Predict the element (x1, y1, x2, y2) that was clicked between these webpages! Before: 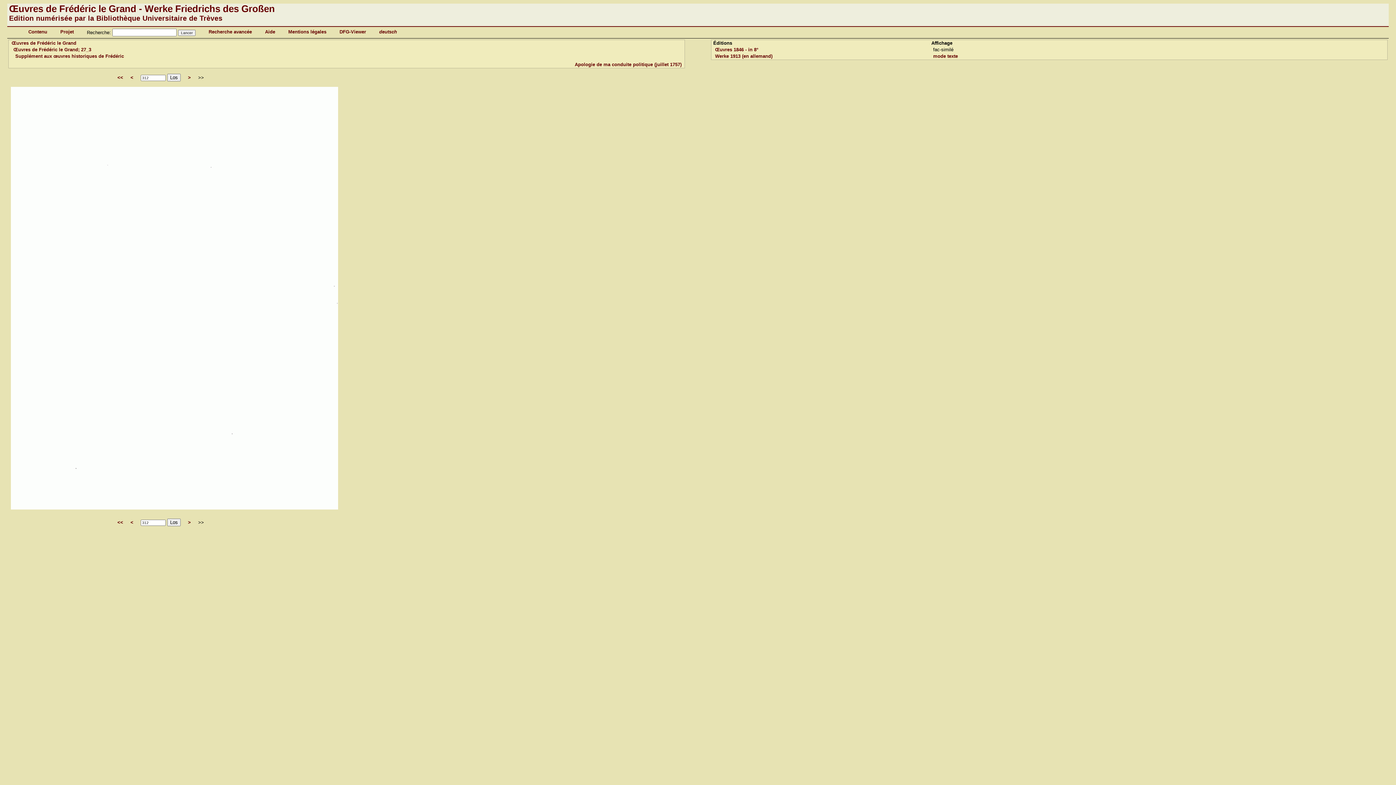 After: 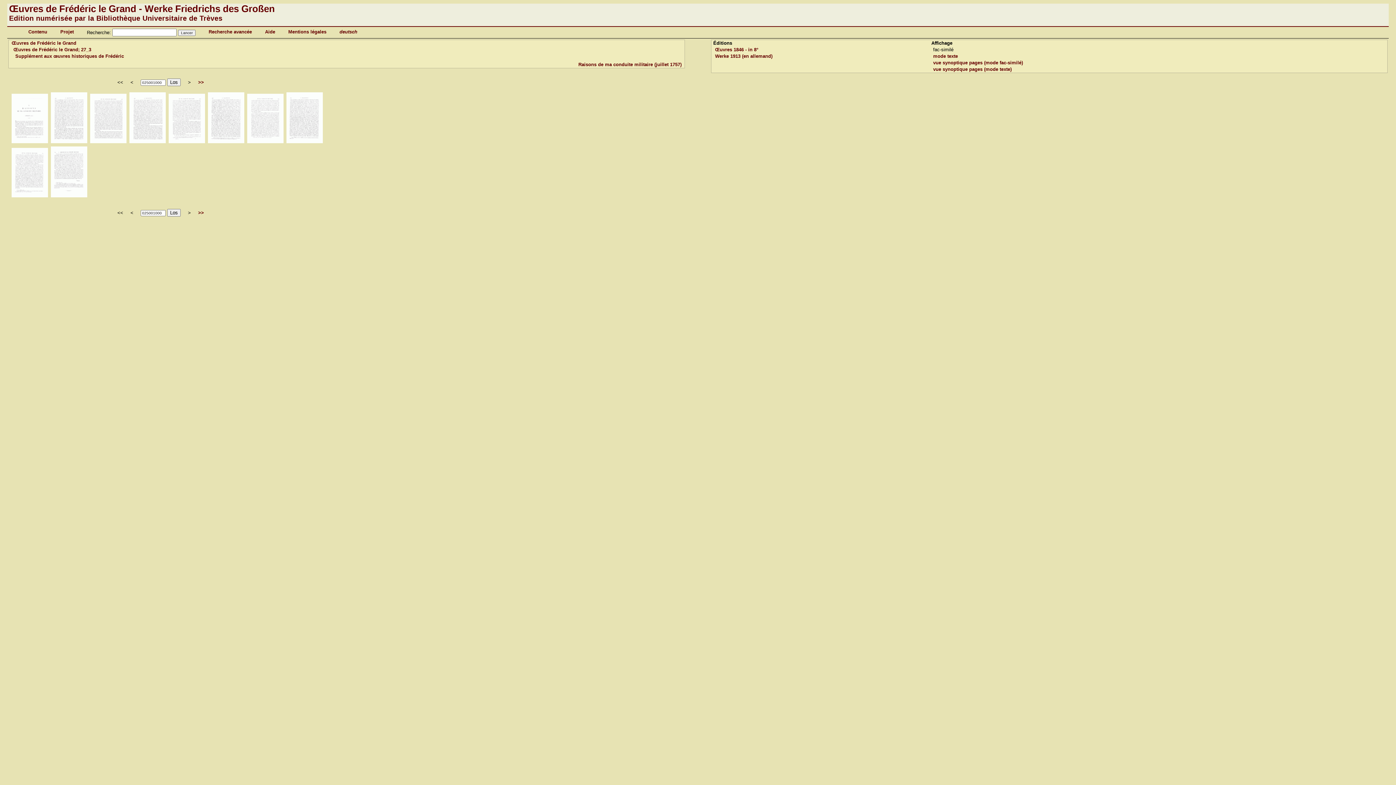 Action: label: << bbox: (117, 74, 123, 80)